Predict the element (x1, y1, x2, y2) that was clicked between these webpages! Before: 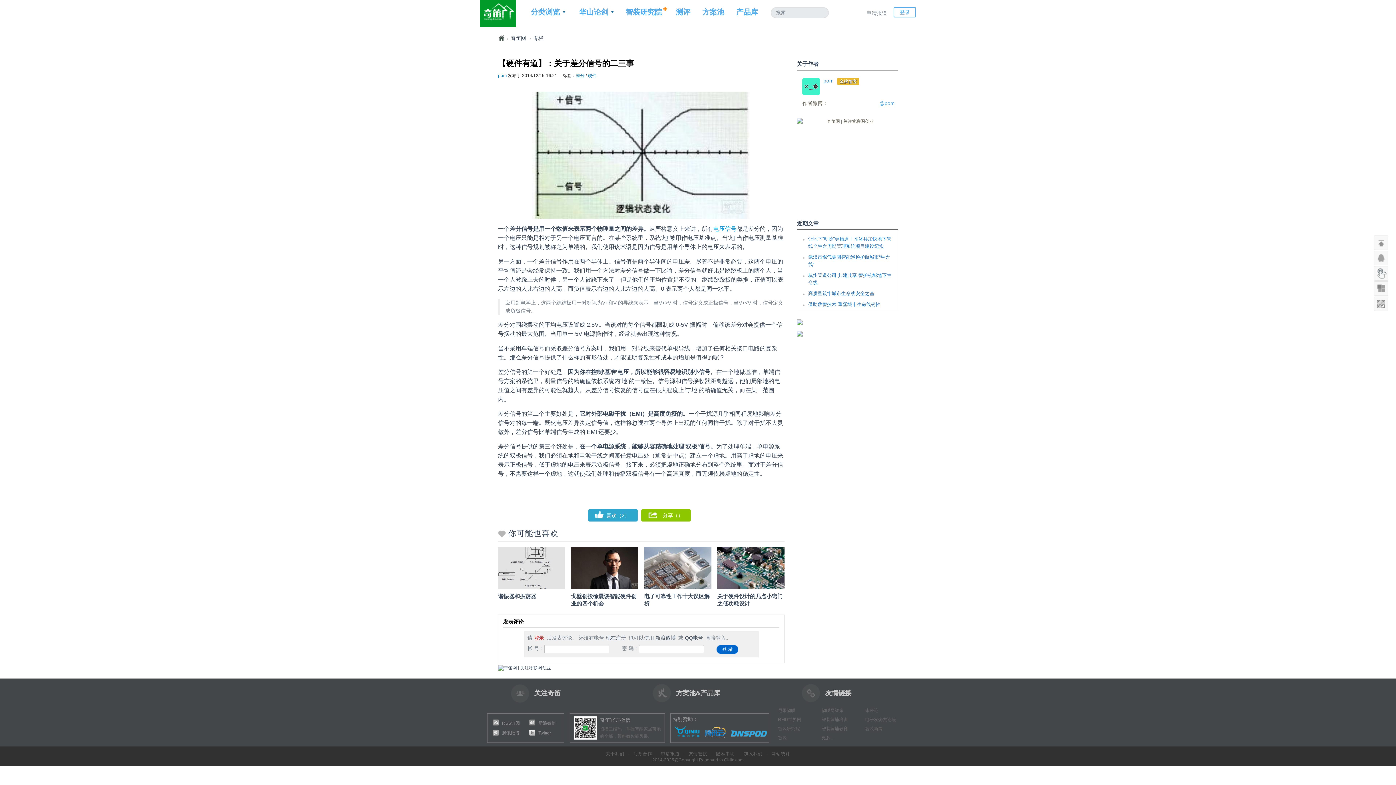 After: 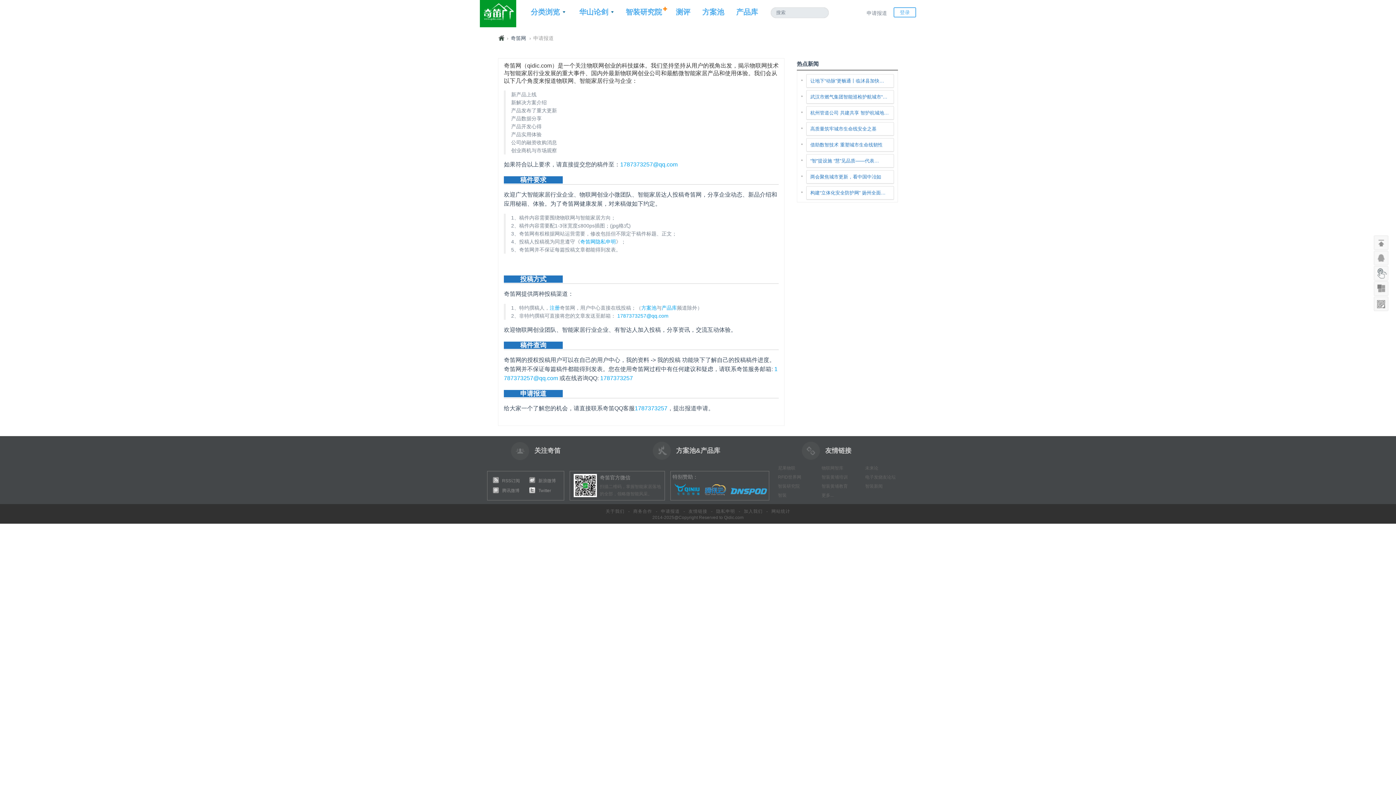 Action: label: 申请报道 bbox: (657, 751, 683, 756)